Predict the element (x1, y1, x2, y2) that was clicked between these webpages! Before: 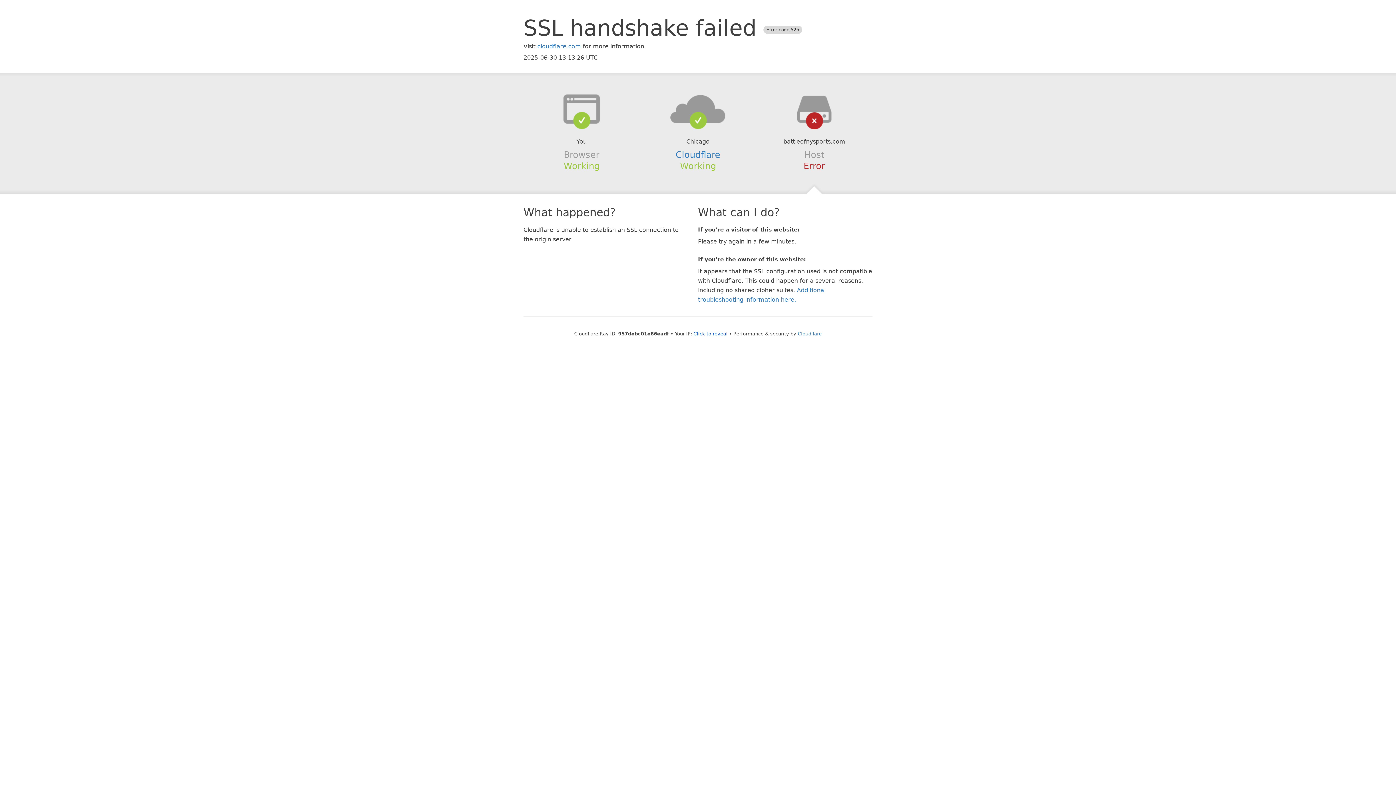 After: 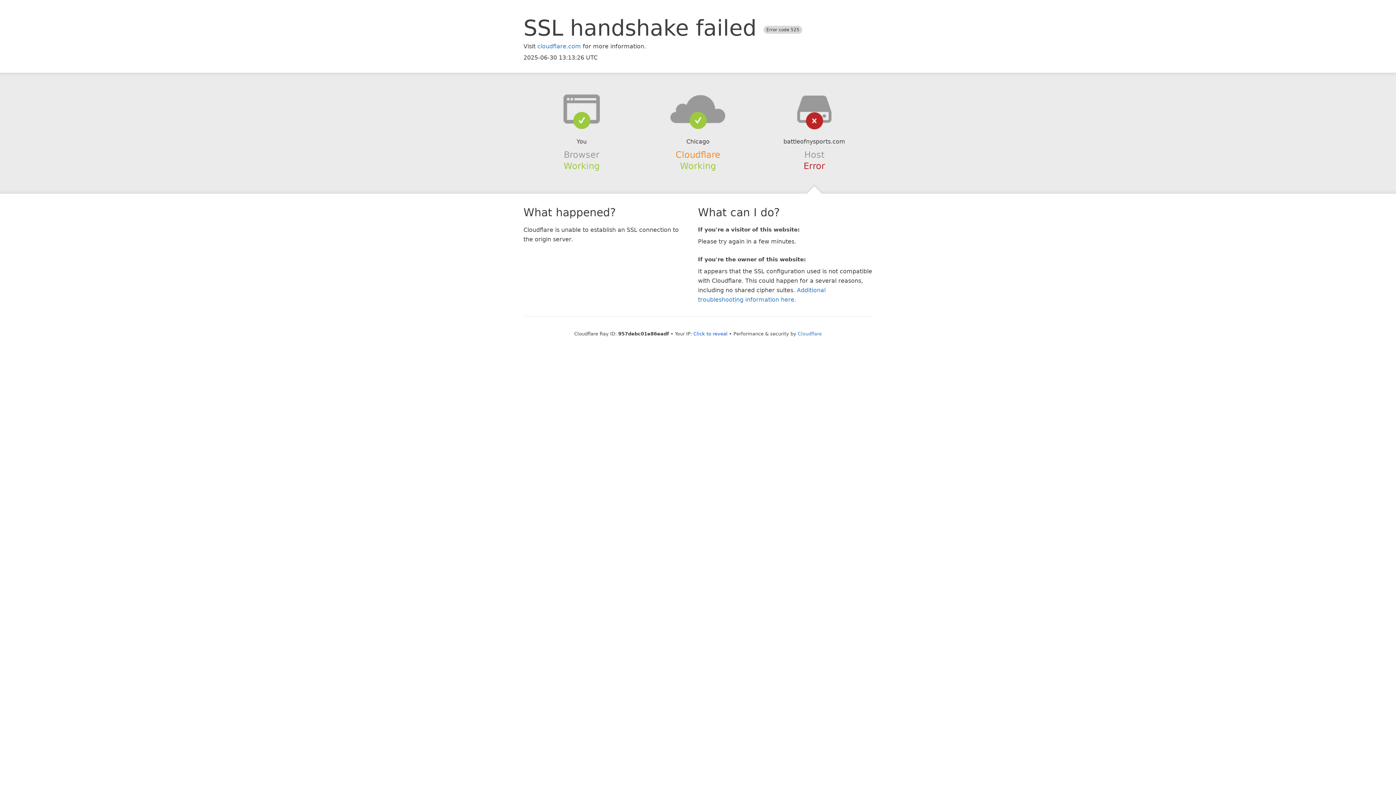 Action: label: Cloudflare bbox: (675, 149, 720, 159)